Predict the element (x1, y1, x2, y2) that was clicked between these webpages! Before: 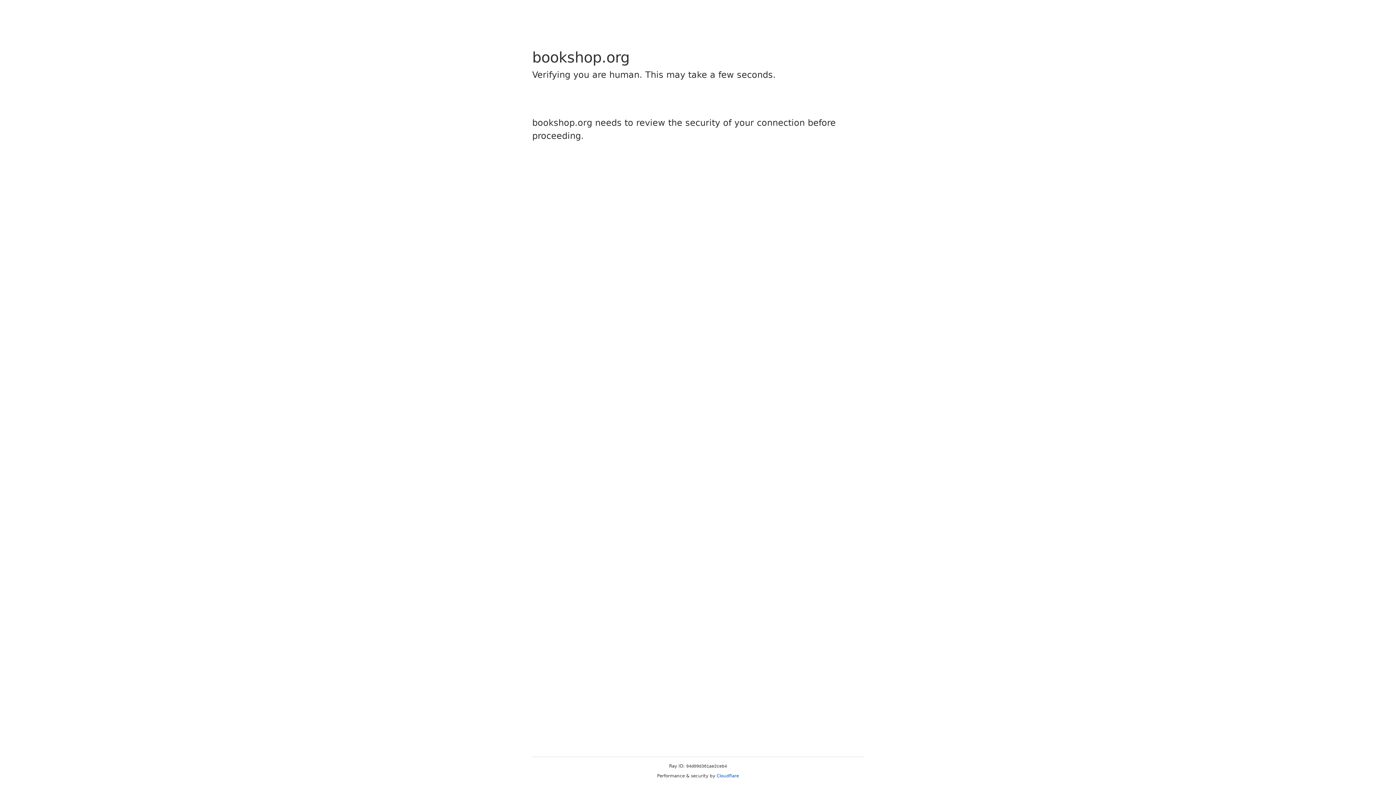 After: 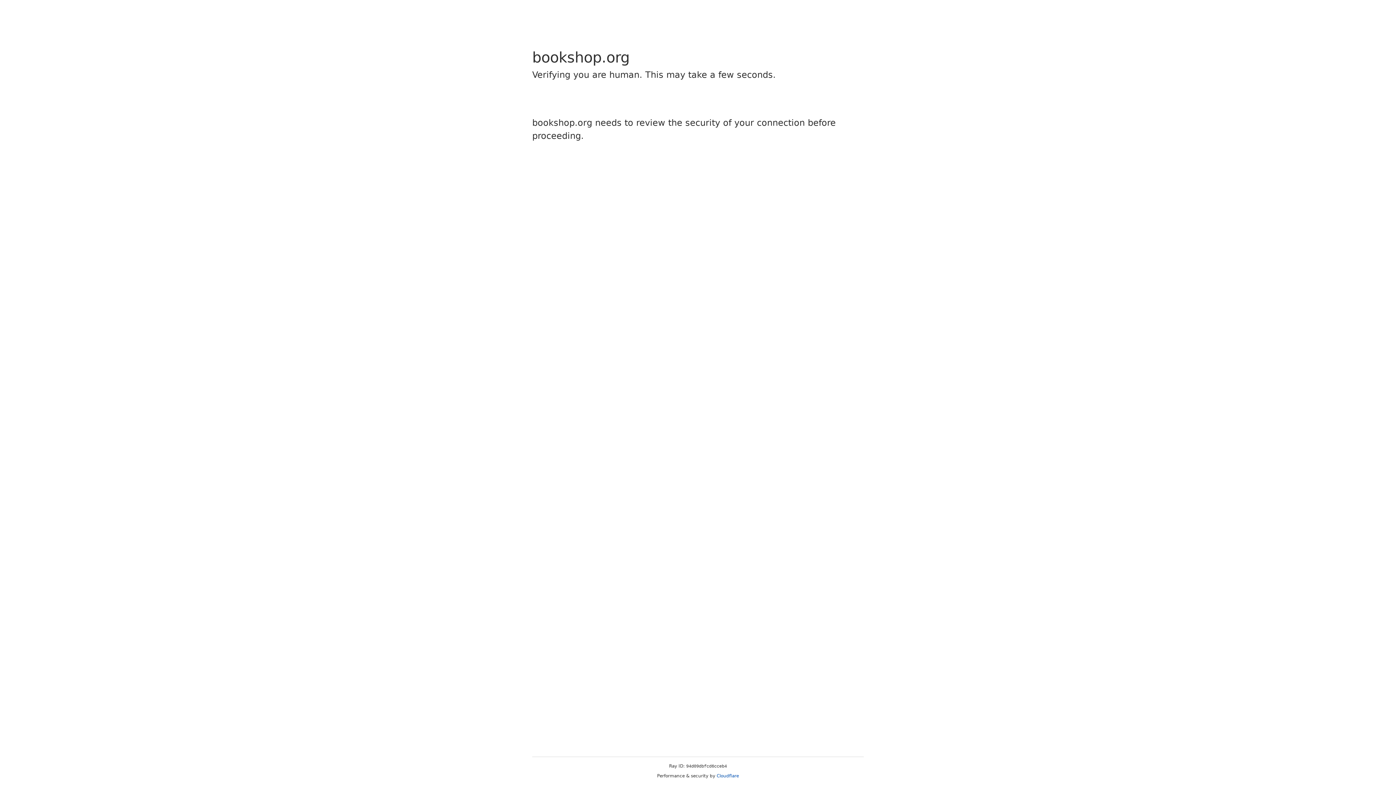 Action: bbox: (716, 773, 739, 778) label: Cloudflare